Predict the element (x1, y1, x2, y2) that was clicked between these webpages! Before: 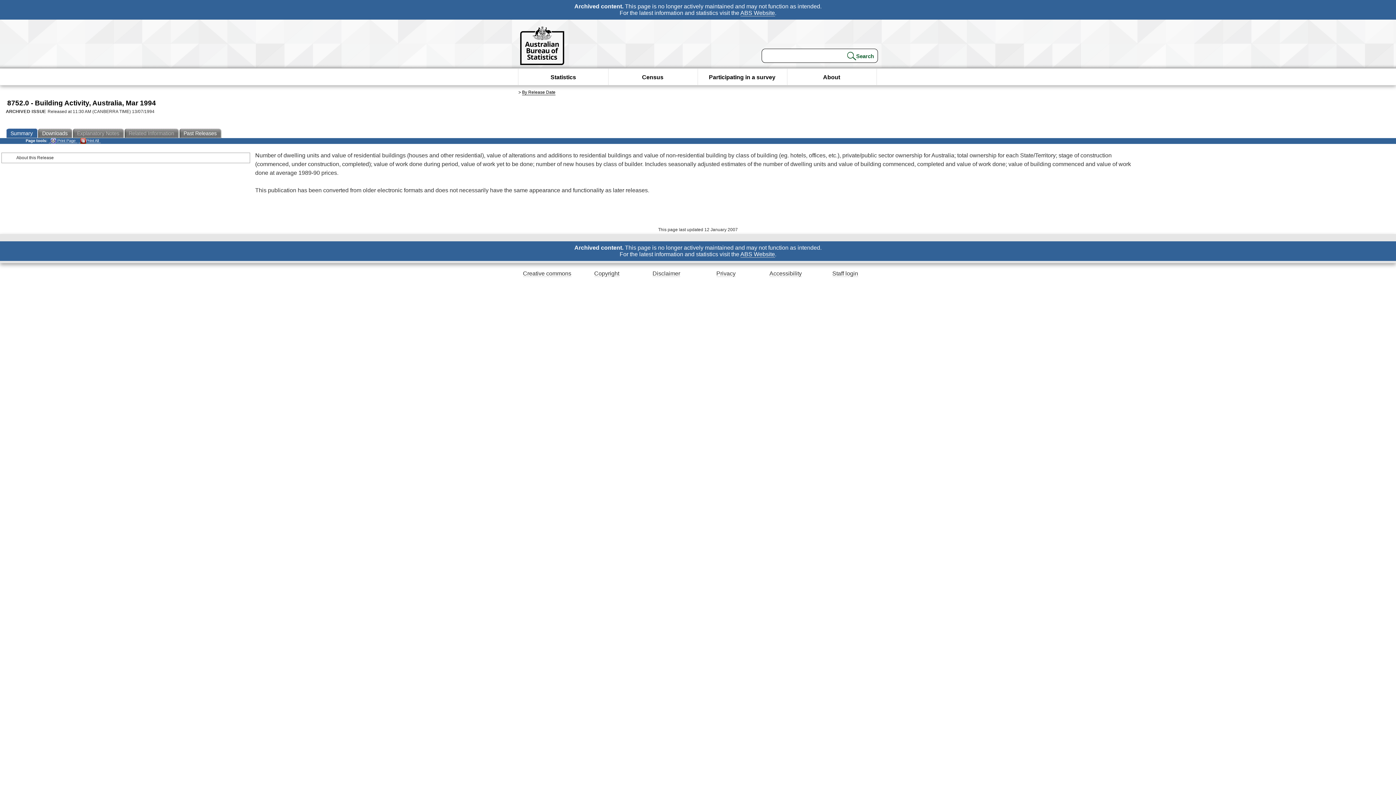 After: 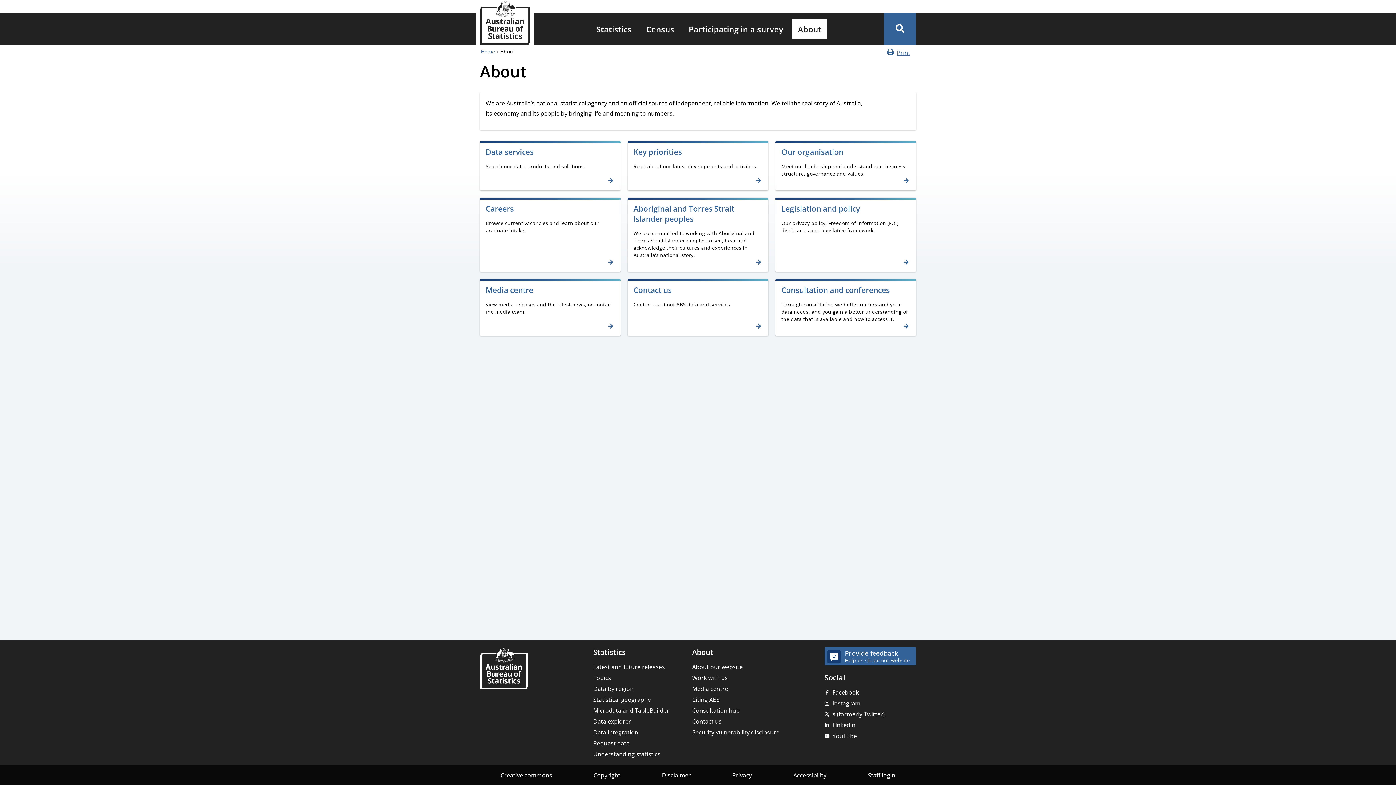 Action: bbox: (823, 68, 840, 86) label: About